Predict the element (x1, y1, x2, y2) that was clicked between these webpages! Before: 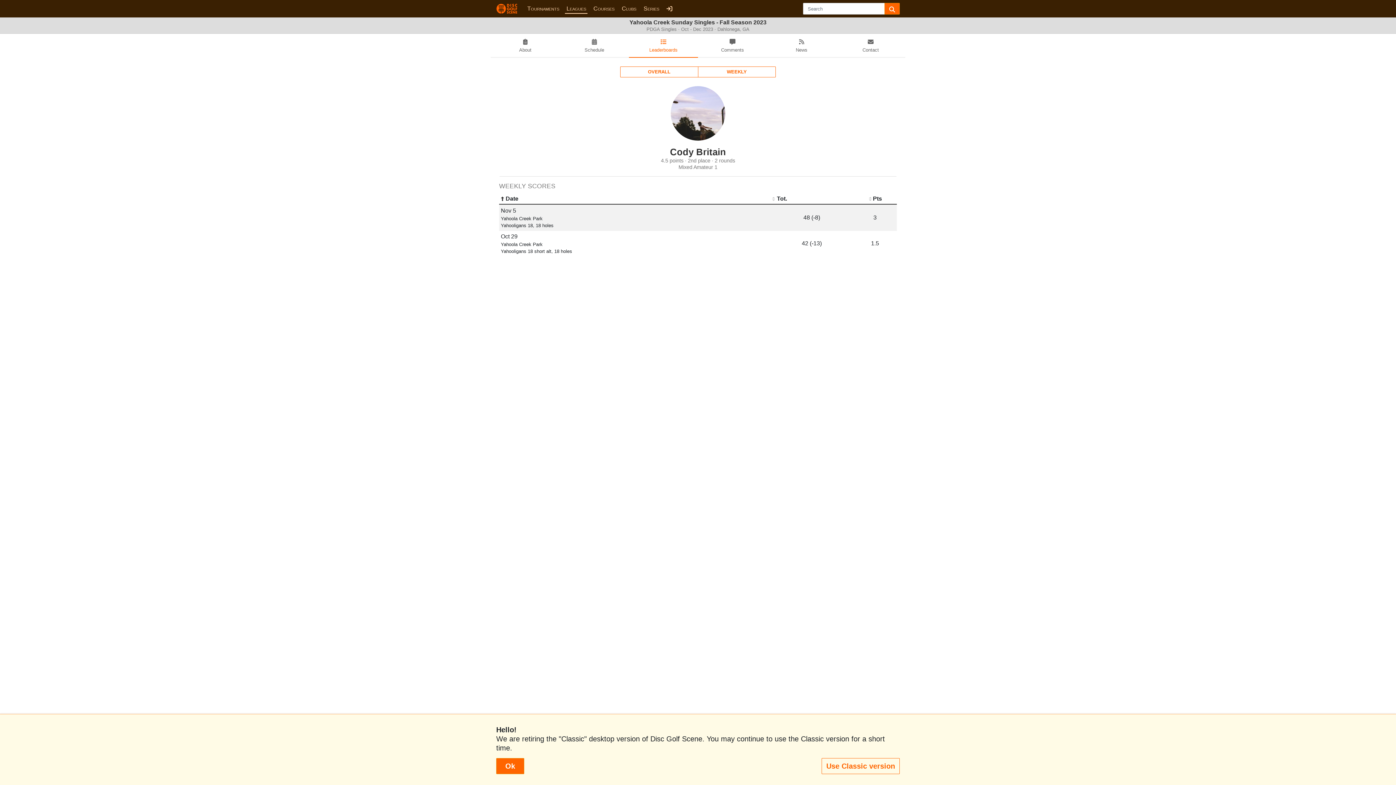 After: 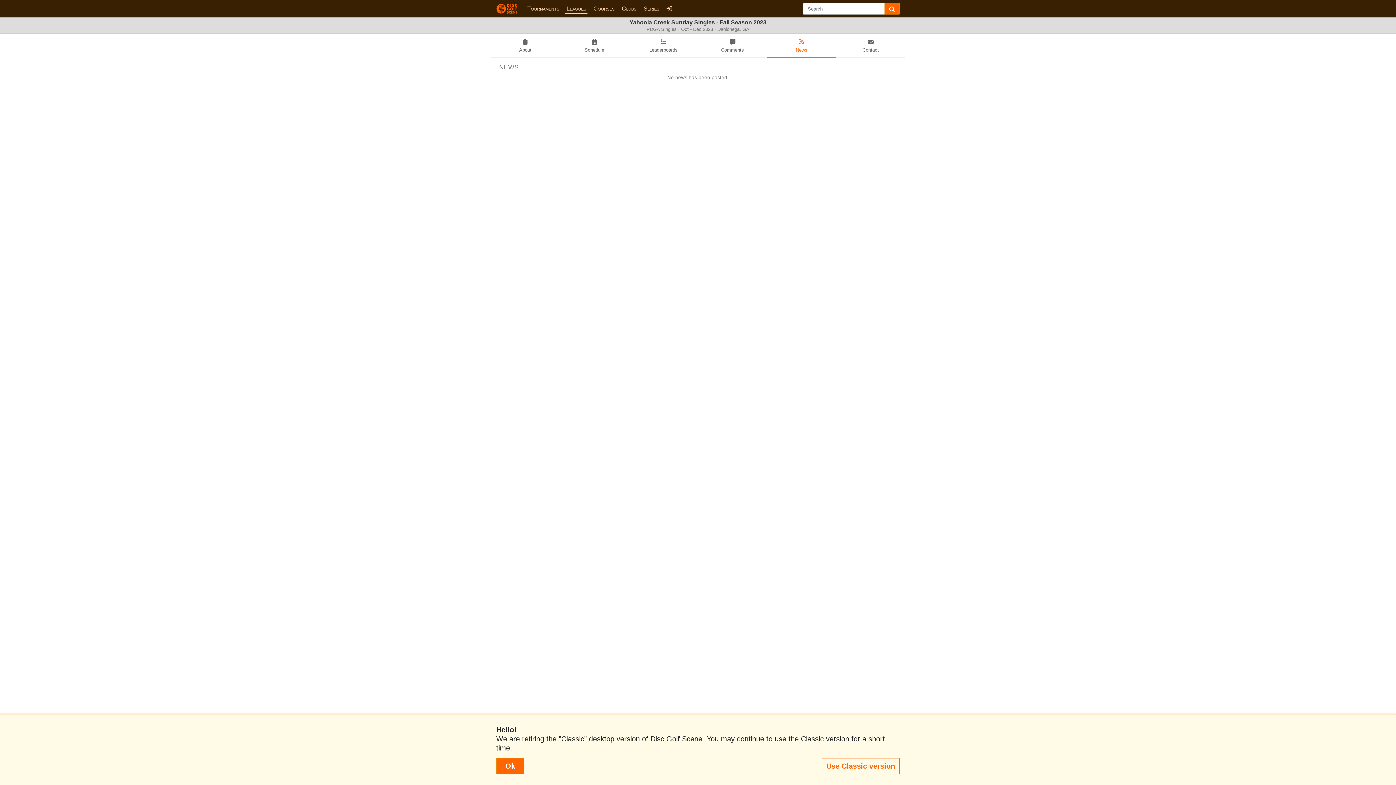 Action: bbox: (767, 34, 836, 57) label: News